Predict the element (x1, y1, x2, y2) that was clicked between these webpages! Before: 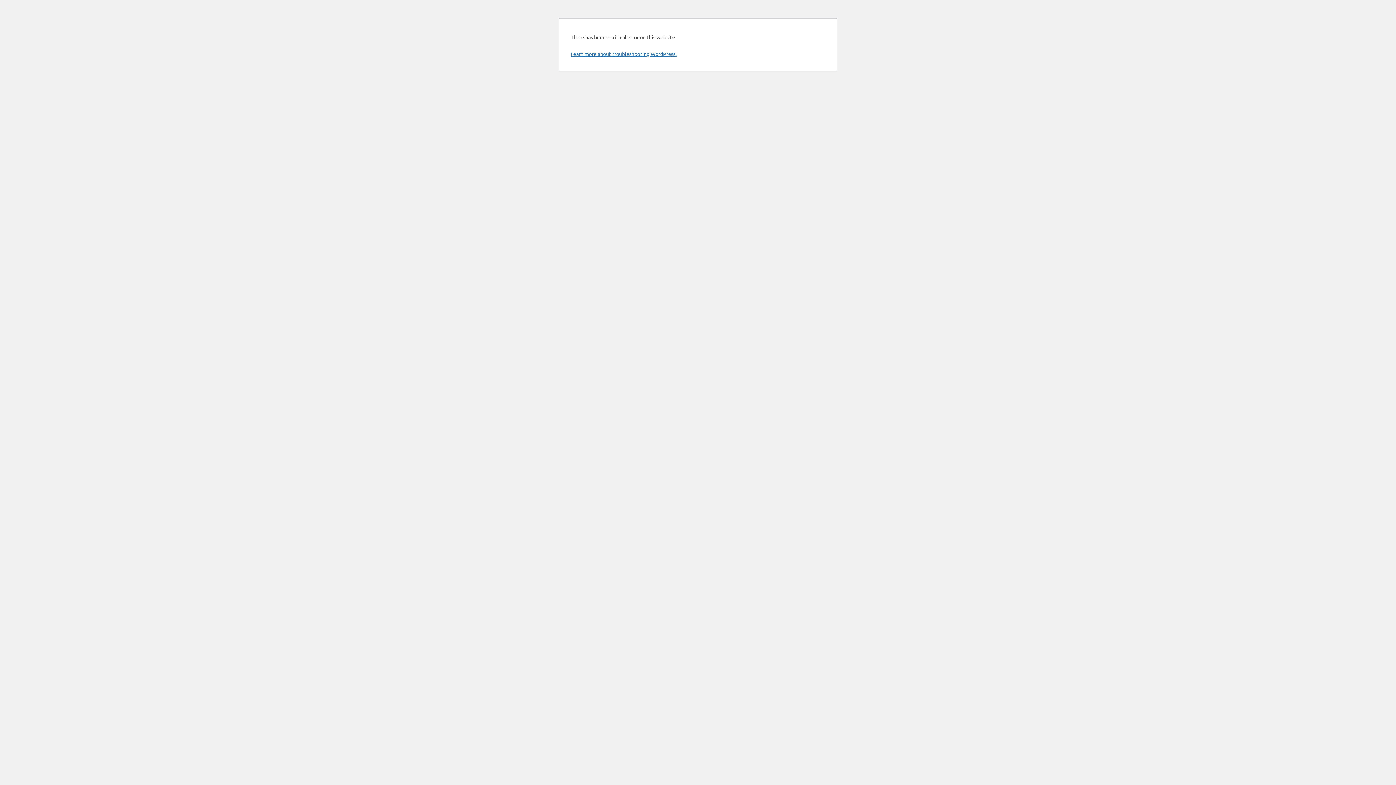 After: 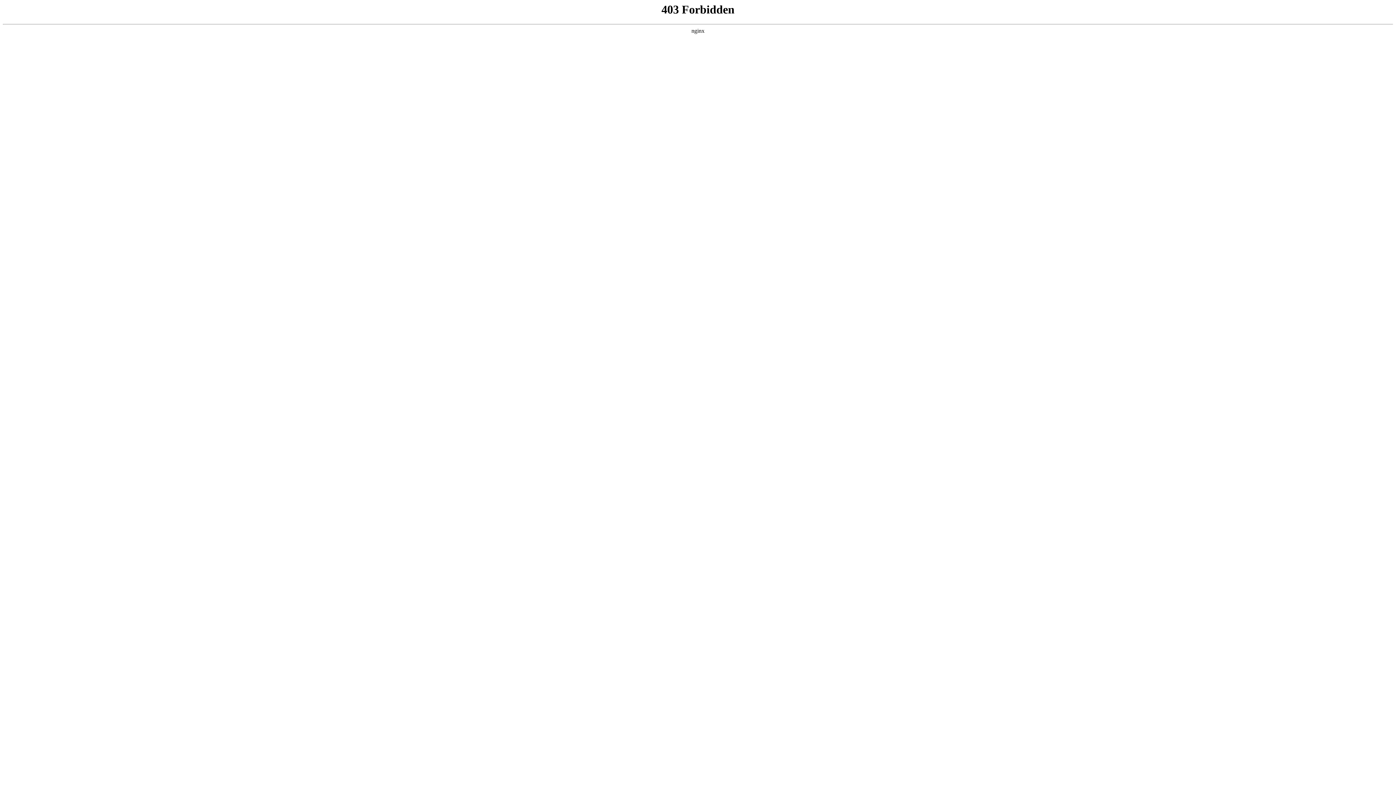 Action: bbox: (570, 50, 676, 57) label: Learn more about troubleshooting WordPress.